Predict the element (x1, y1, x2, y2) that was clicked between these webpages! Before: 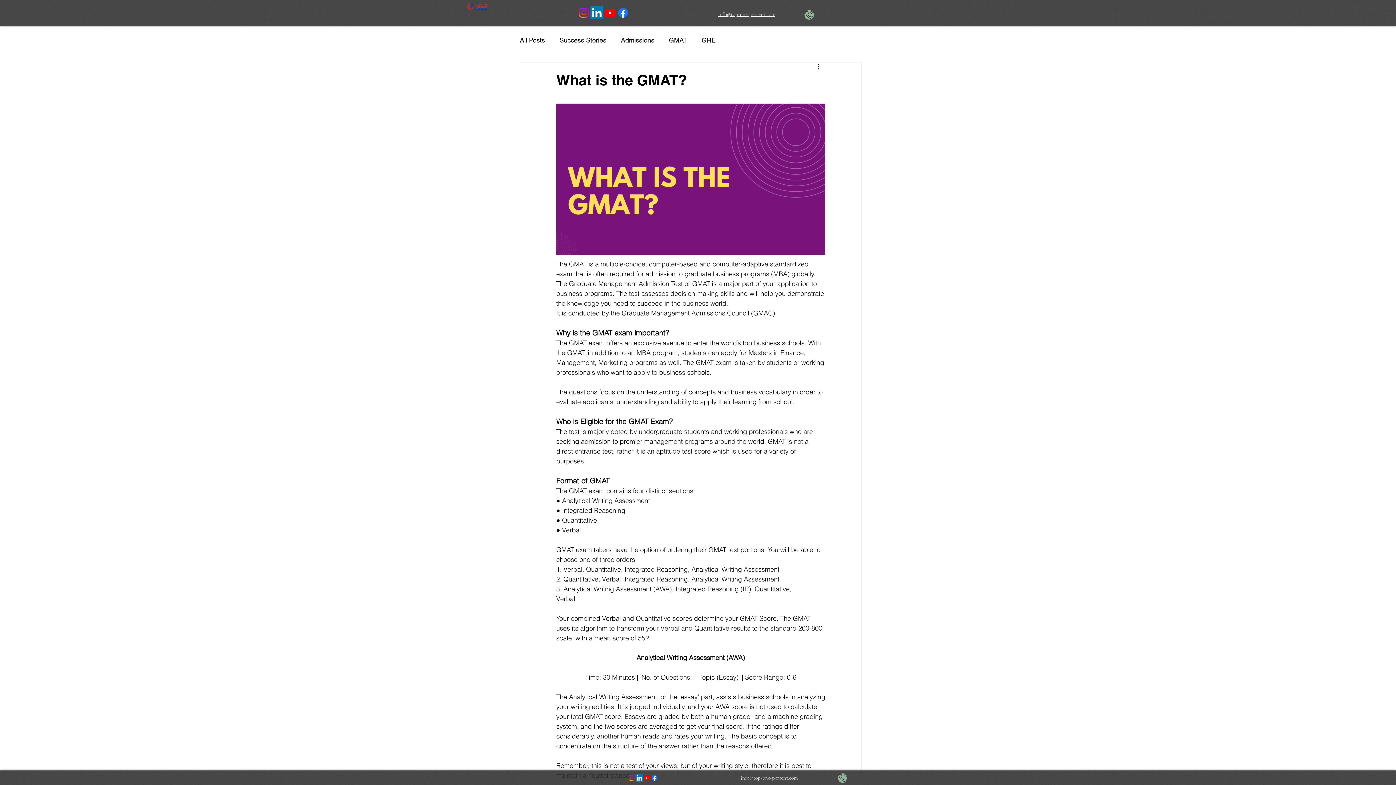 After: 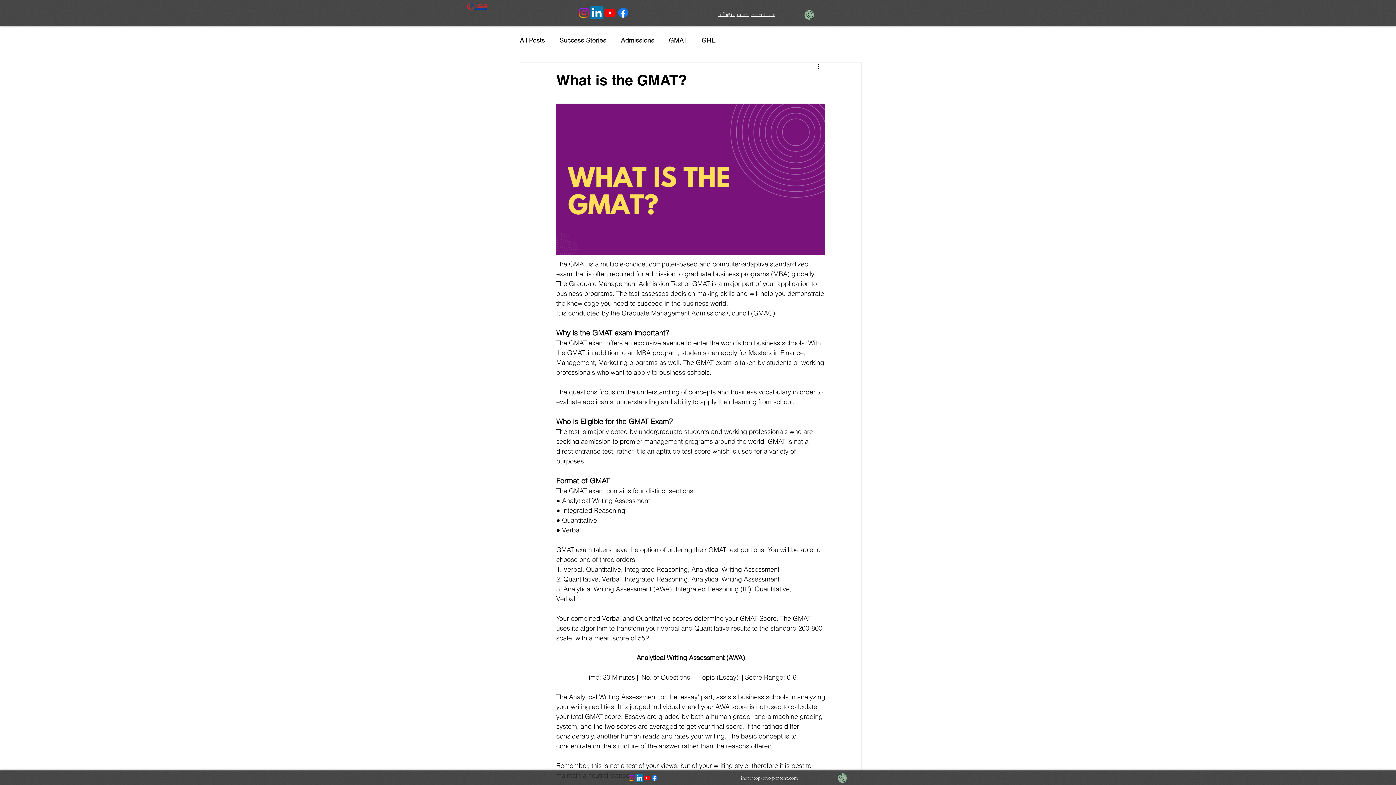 Action: label: Phone bbox: (804, 10, 814, 19)